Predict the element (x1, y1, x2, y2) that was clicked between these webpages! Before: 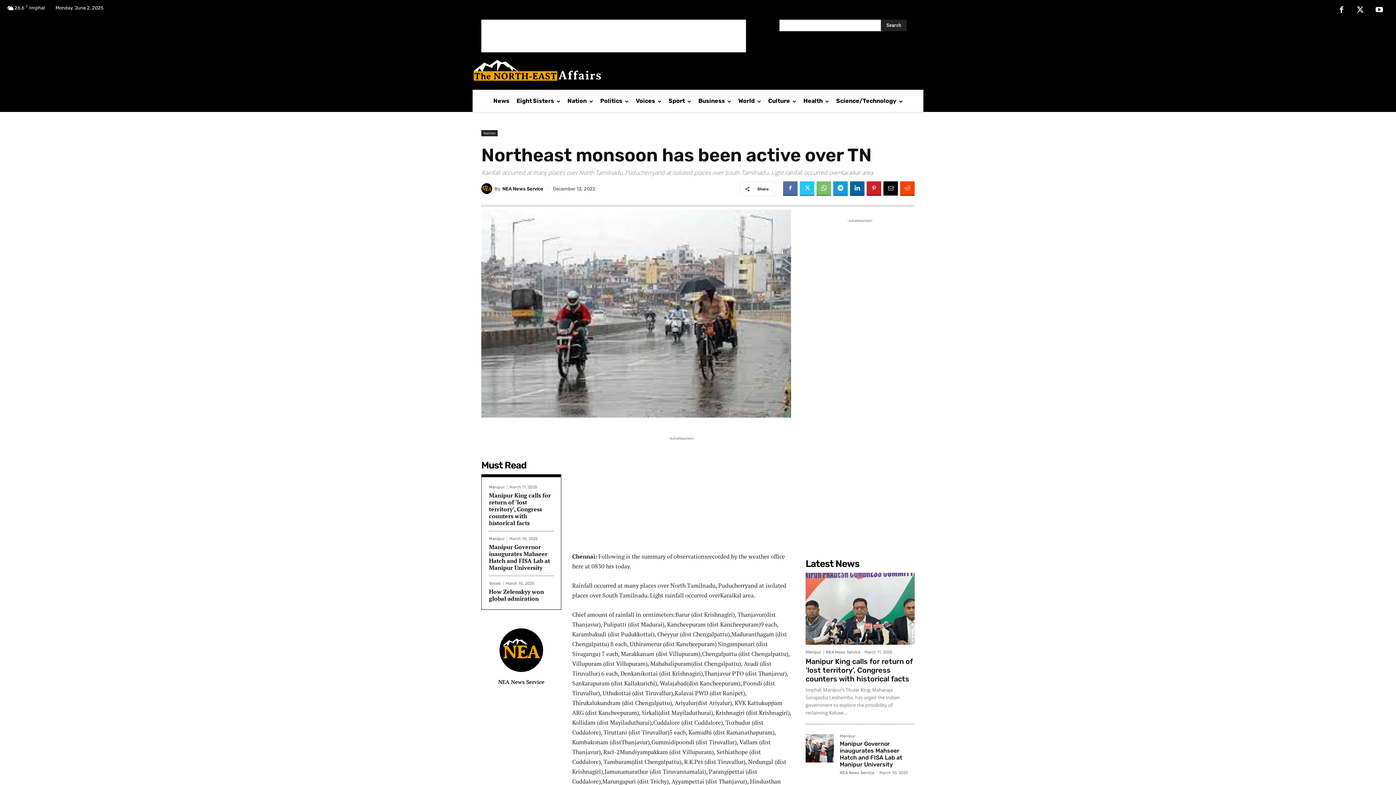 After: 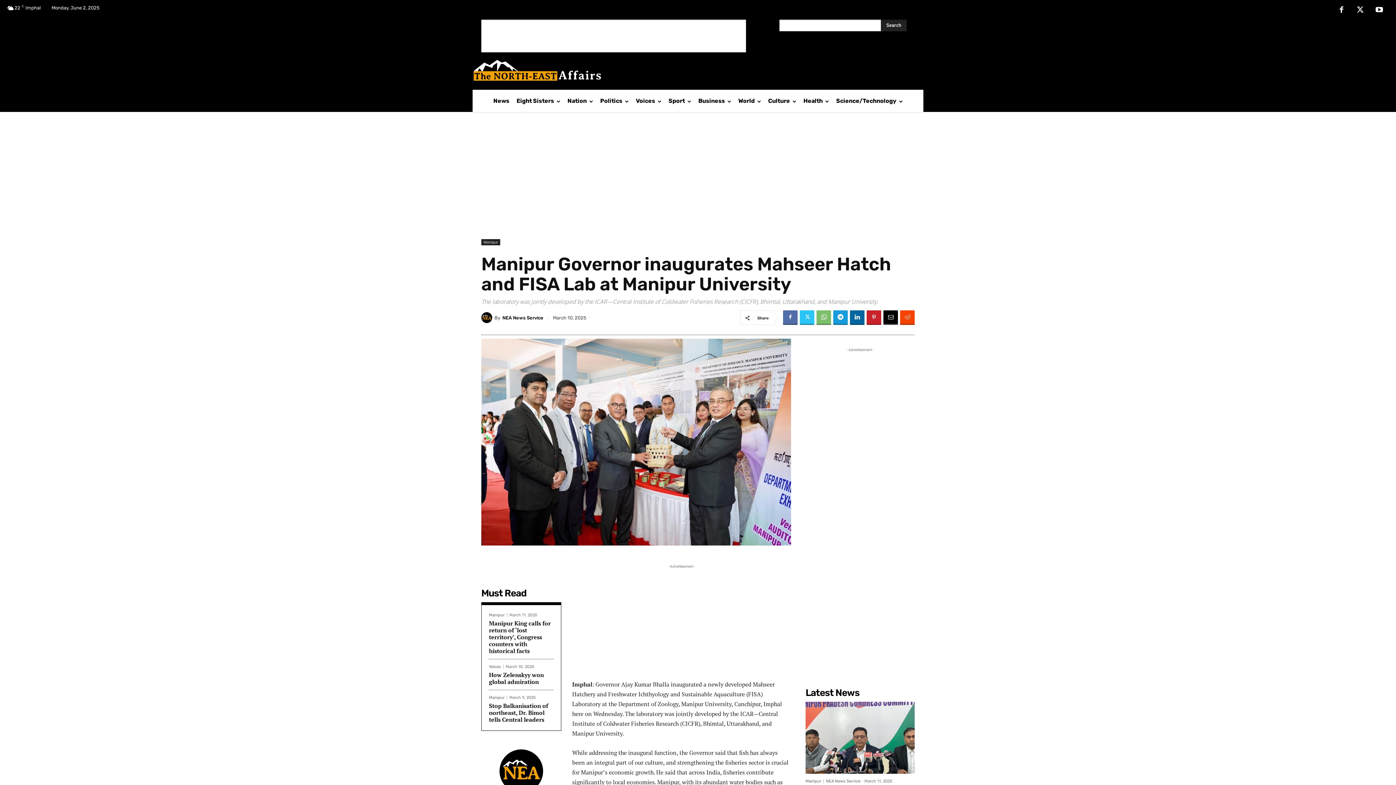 Action: label: Manipur Governor inaugurates Mahseer Hatch and FISA Lab at Manipur University bbox: (840, 740, 902, 768)